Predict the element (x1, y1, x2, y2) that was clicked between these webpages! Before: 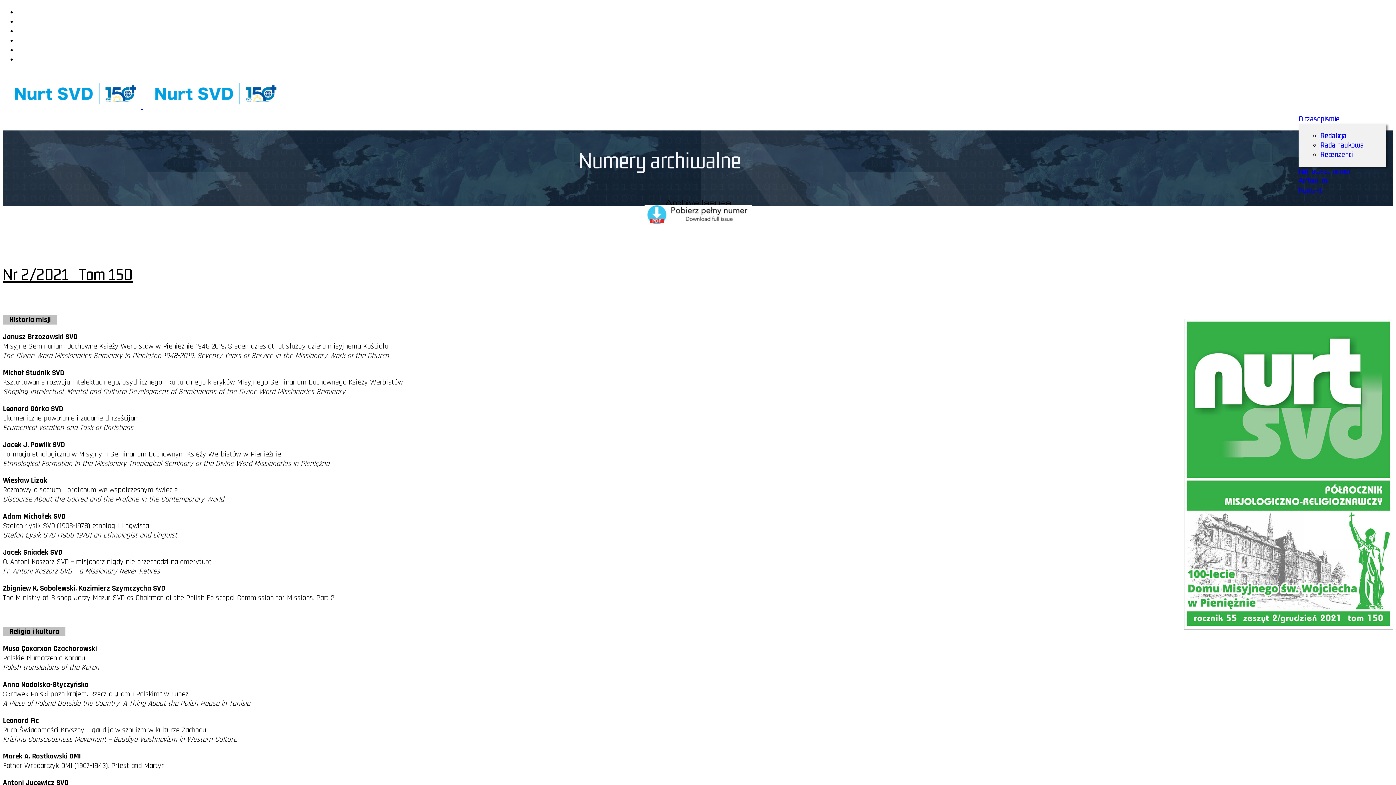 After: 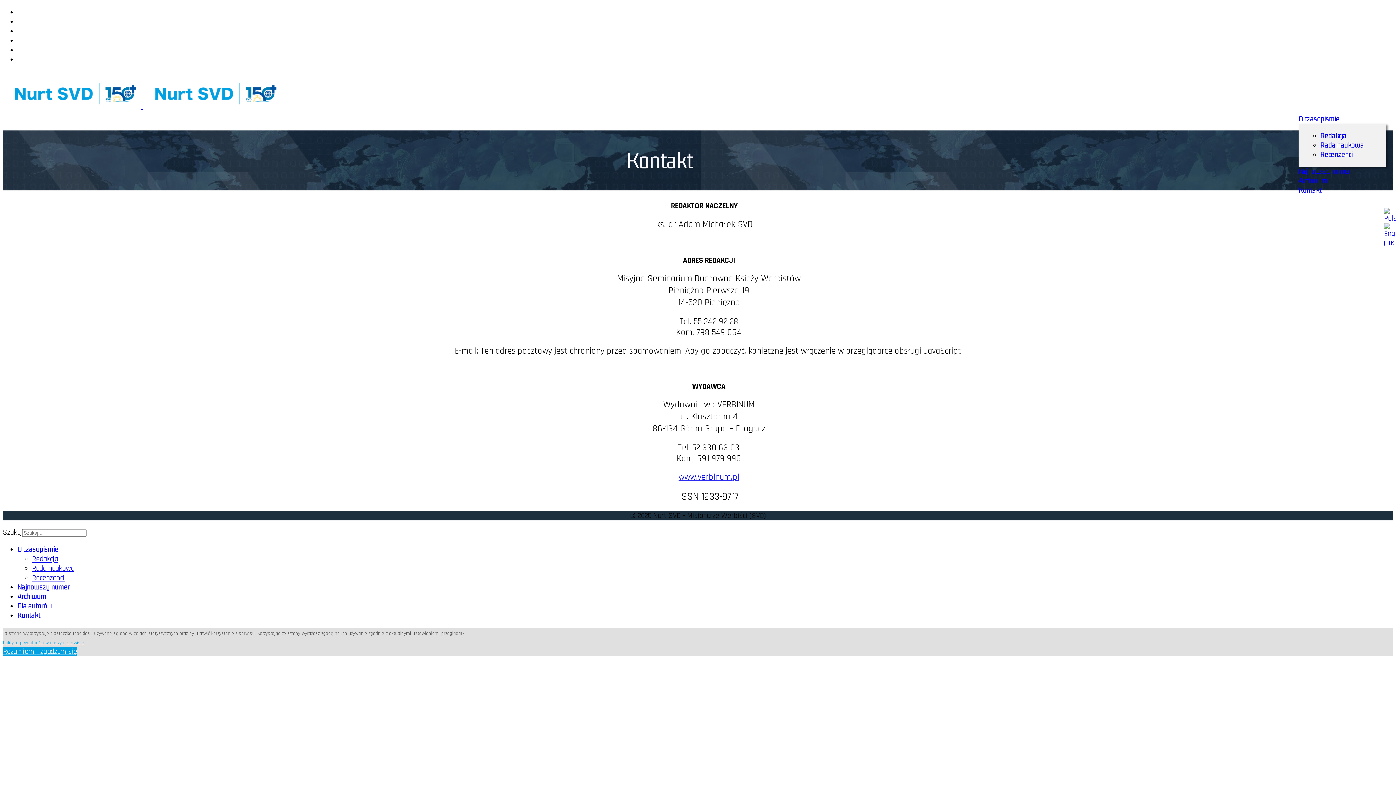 Action: label: Kontakt bbox: (1298, 185, 1321, 194)